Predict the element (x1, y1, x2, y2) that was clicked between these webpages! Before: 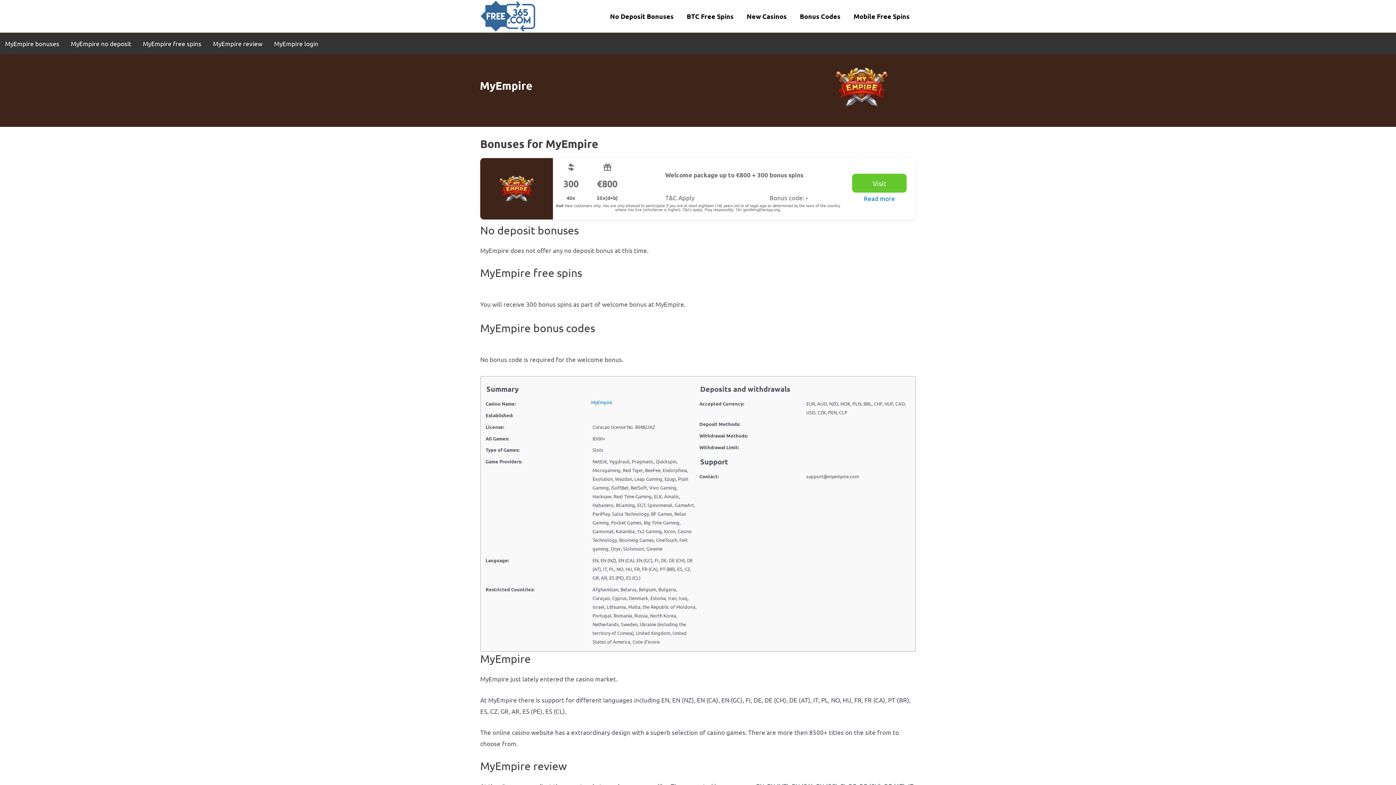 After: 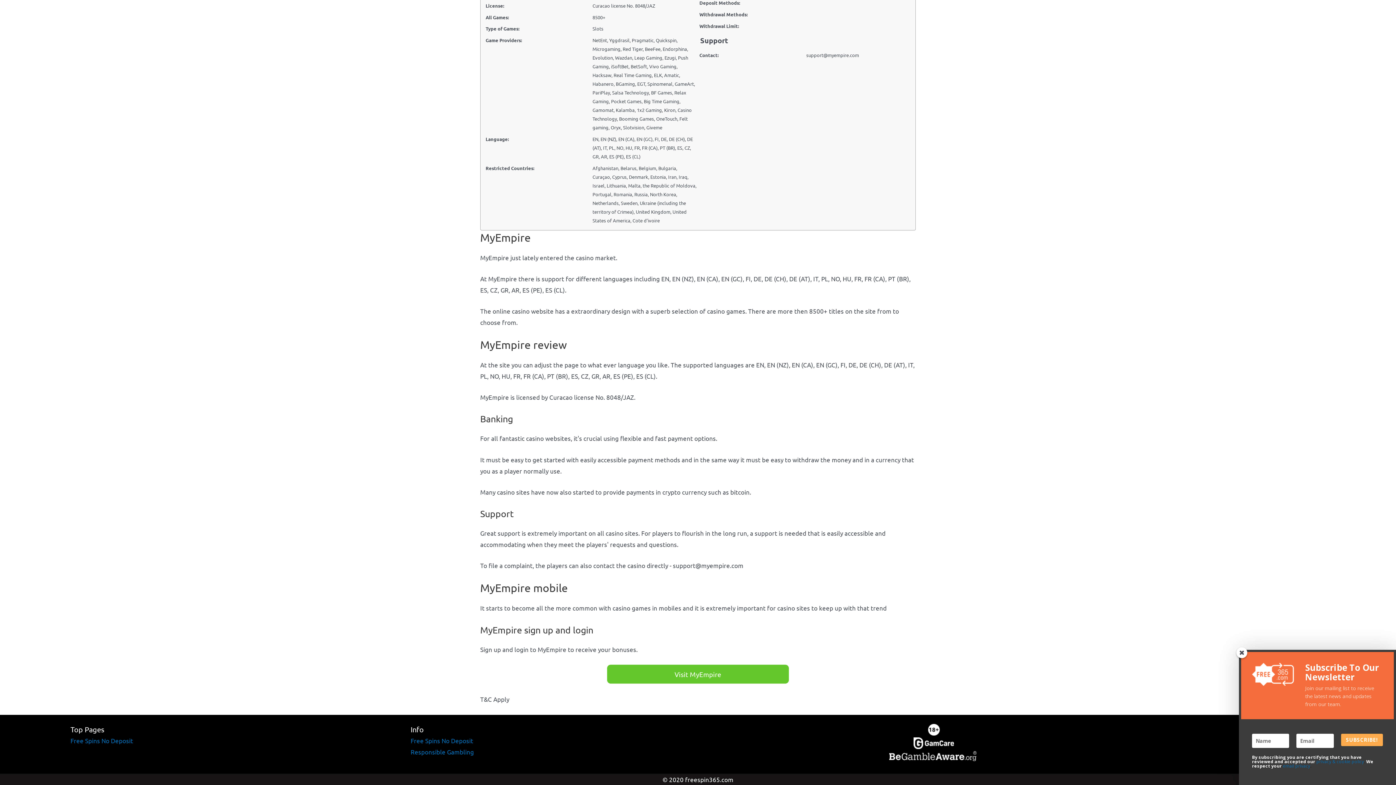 Action: bbox: (269, 32, 323, 54) label: MyEmpire login